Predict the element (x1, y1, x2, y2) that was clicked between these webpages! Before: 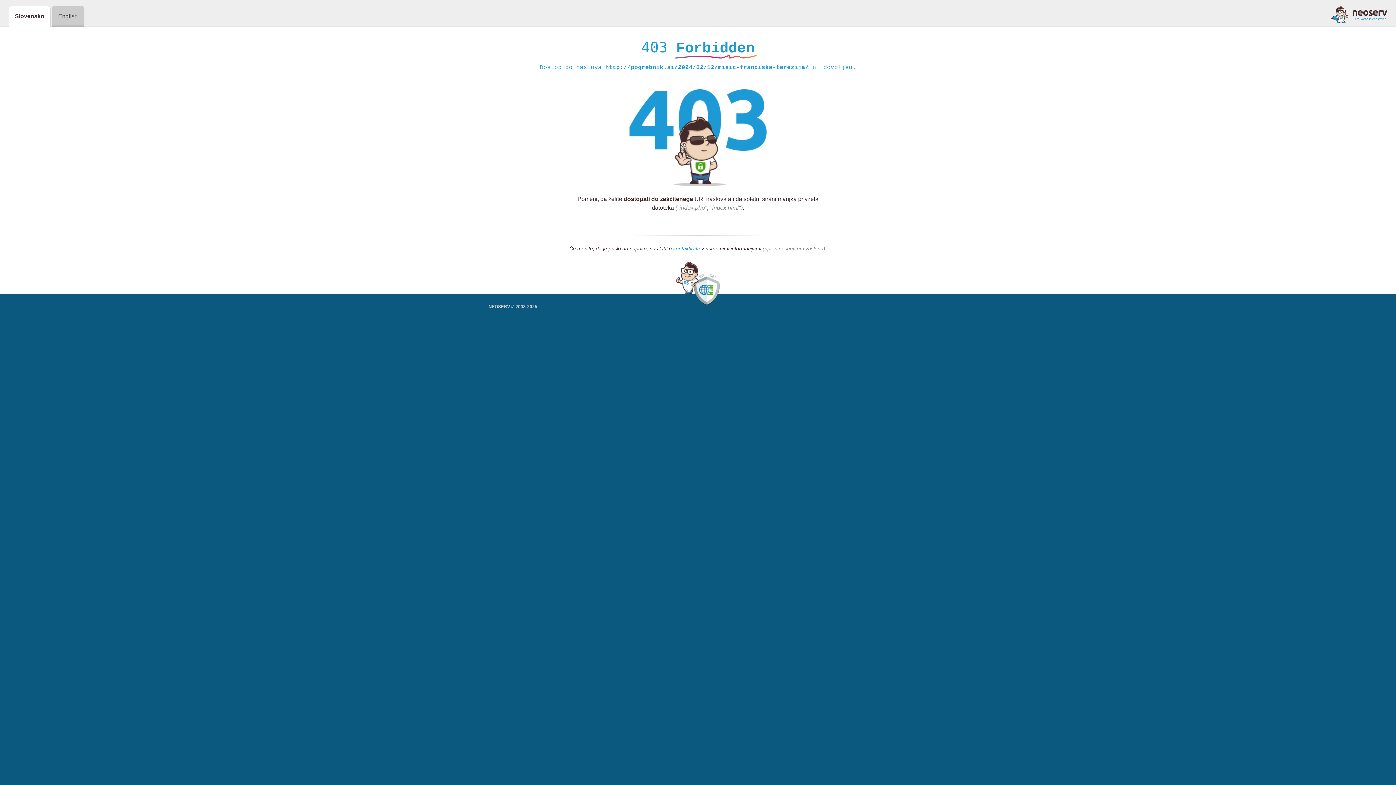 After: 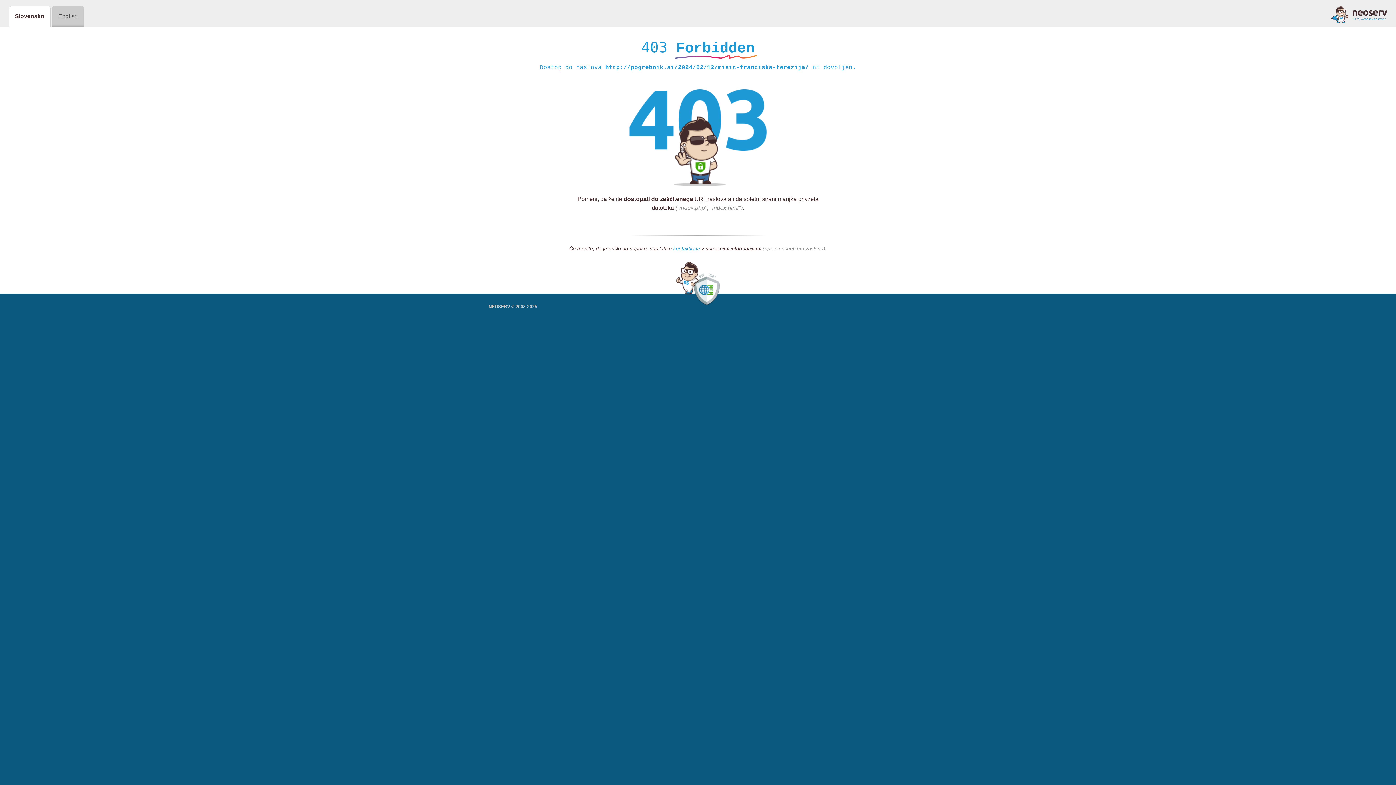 Action: bbox: (673, 245, 700, 252) label: kontaktirate